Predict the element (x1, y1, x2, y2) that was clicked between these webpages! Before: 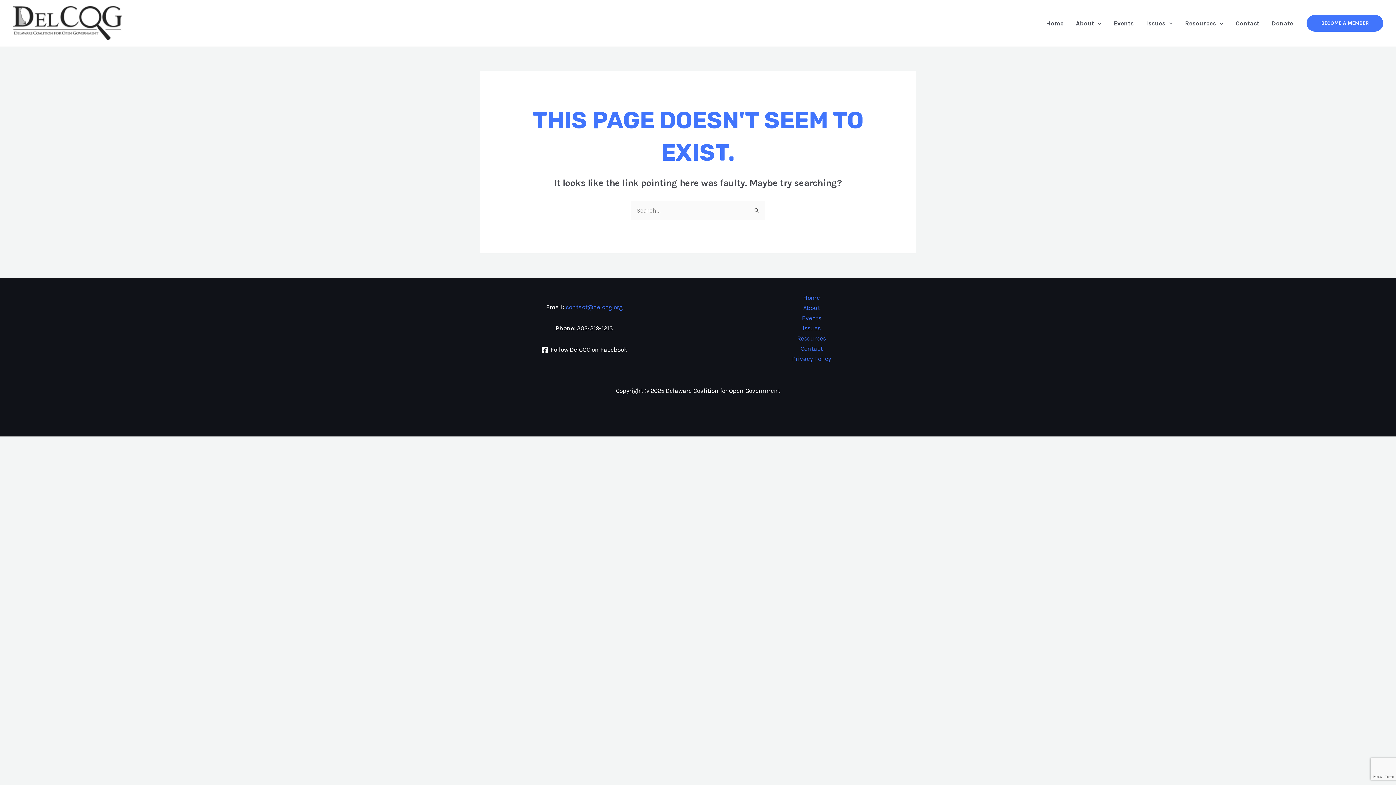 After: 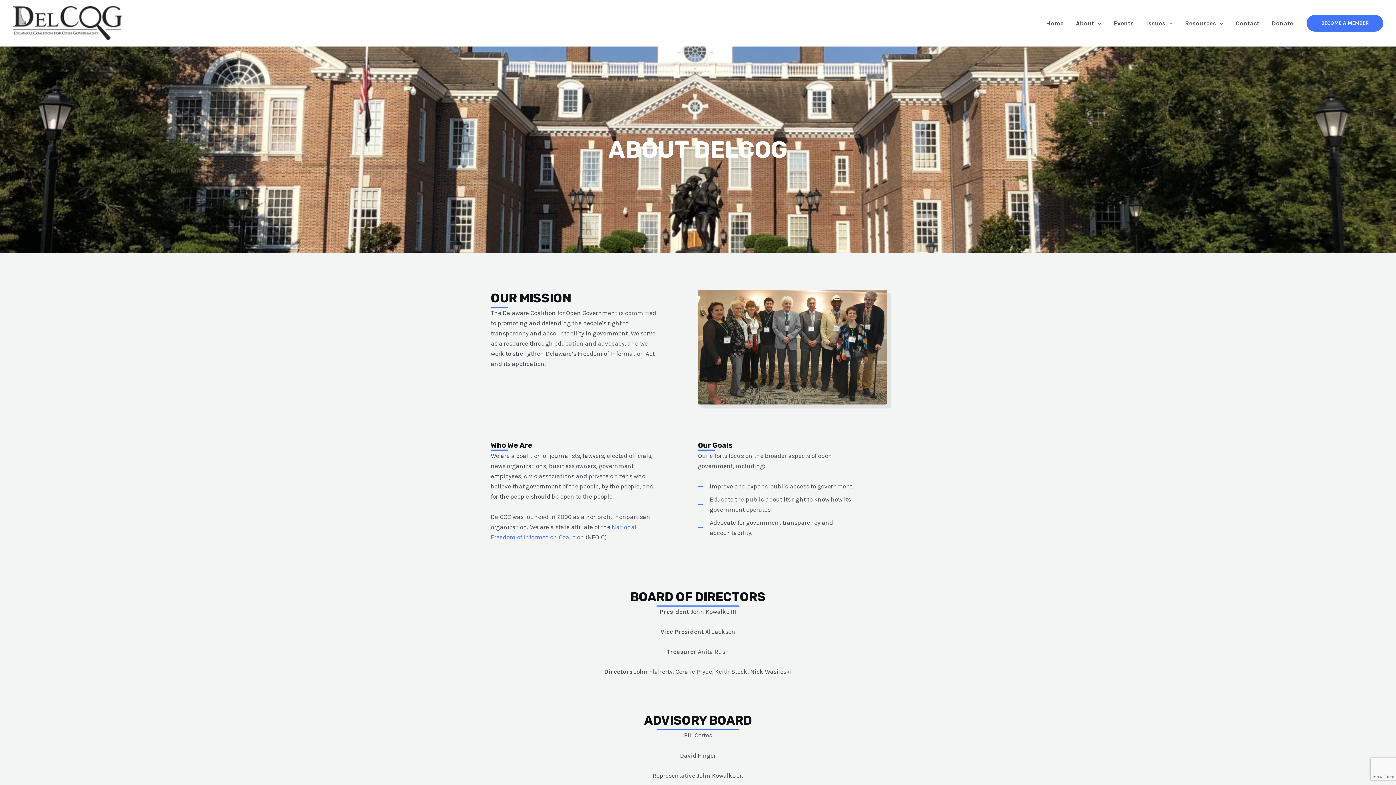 Action: label: About bbox: (803, 302, 820, 313)